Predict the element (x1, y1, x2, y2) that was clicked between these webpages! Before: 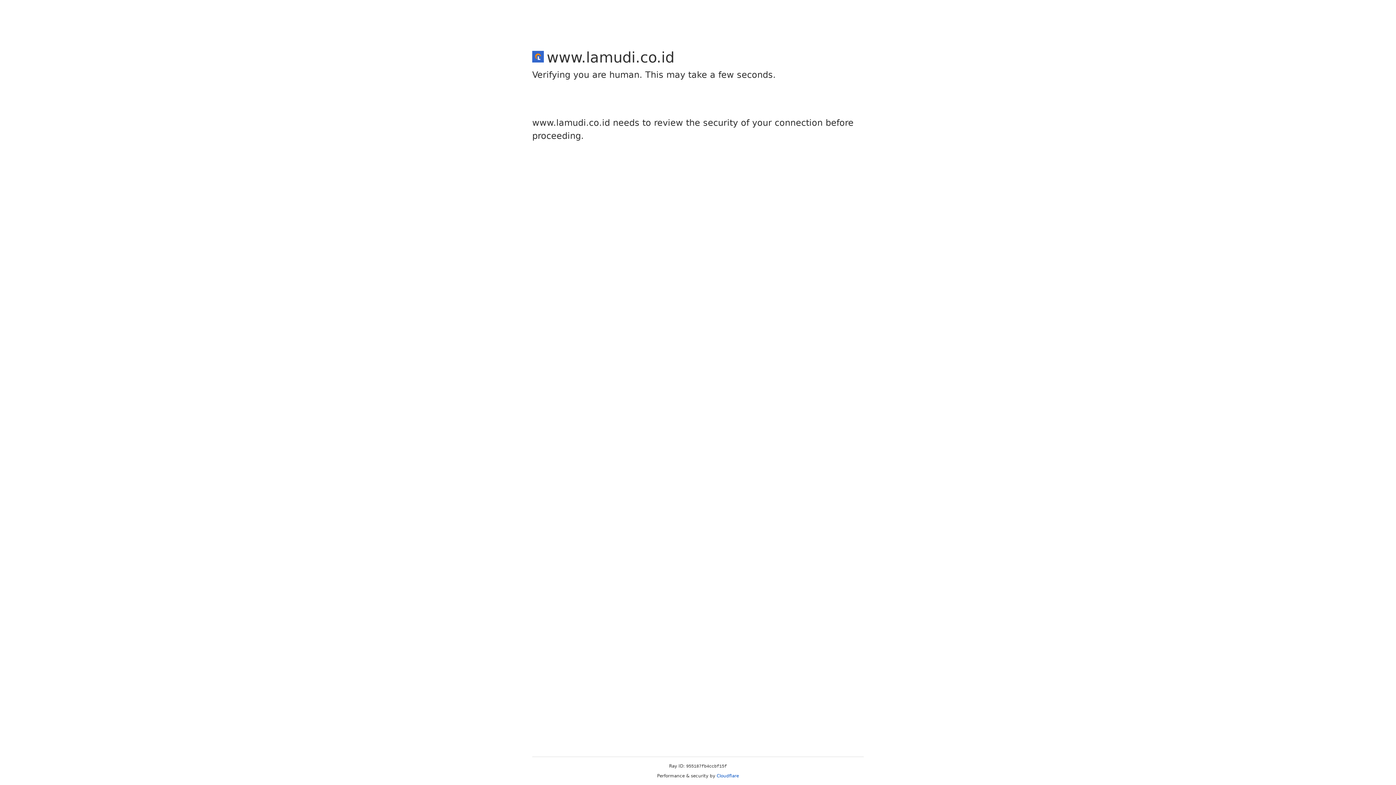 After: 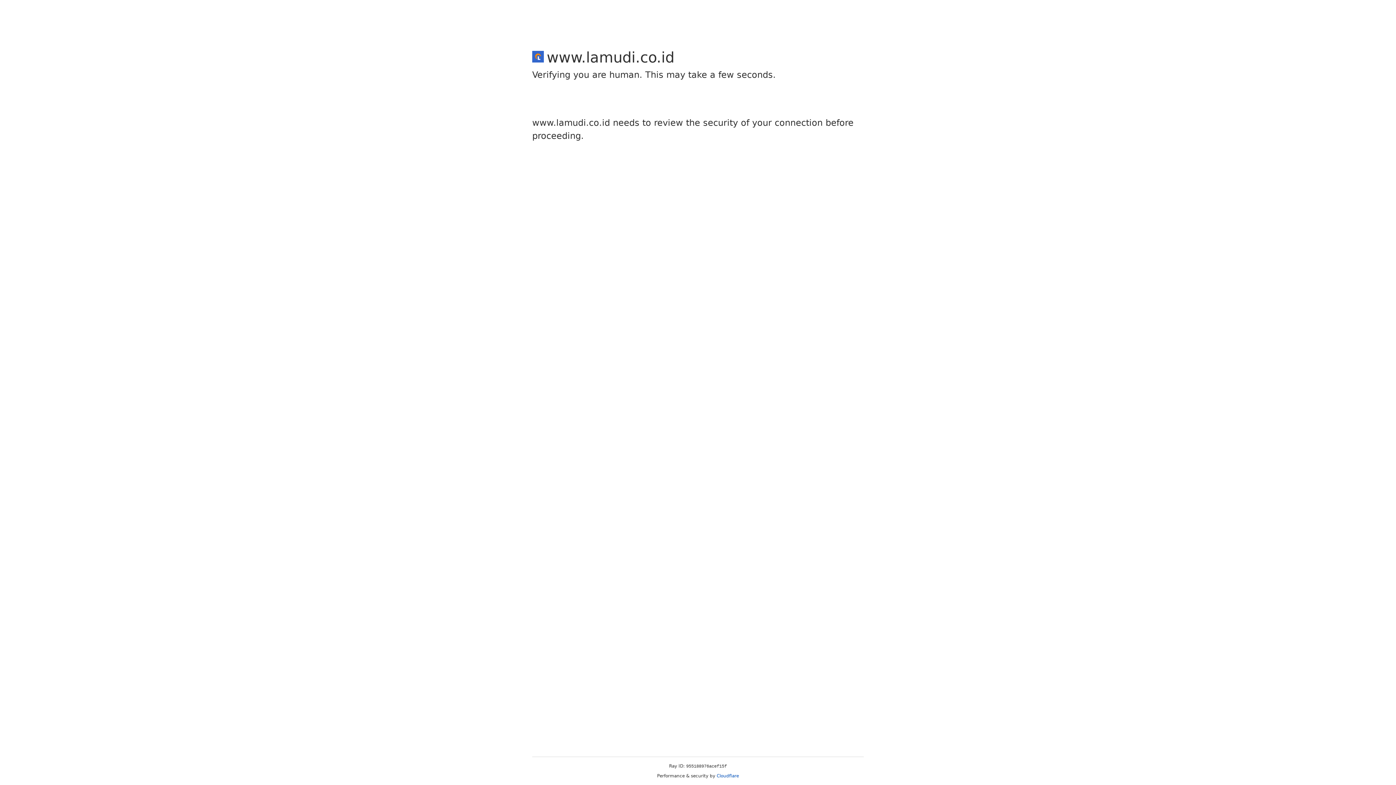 Action: bbox: (716, 773, 739, 778) label: Cloudflare